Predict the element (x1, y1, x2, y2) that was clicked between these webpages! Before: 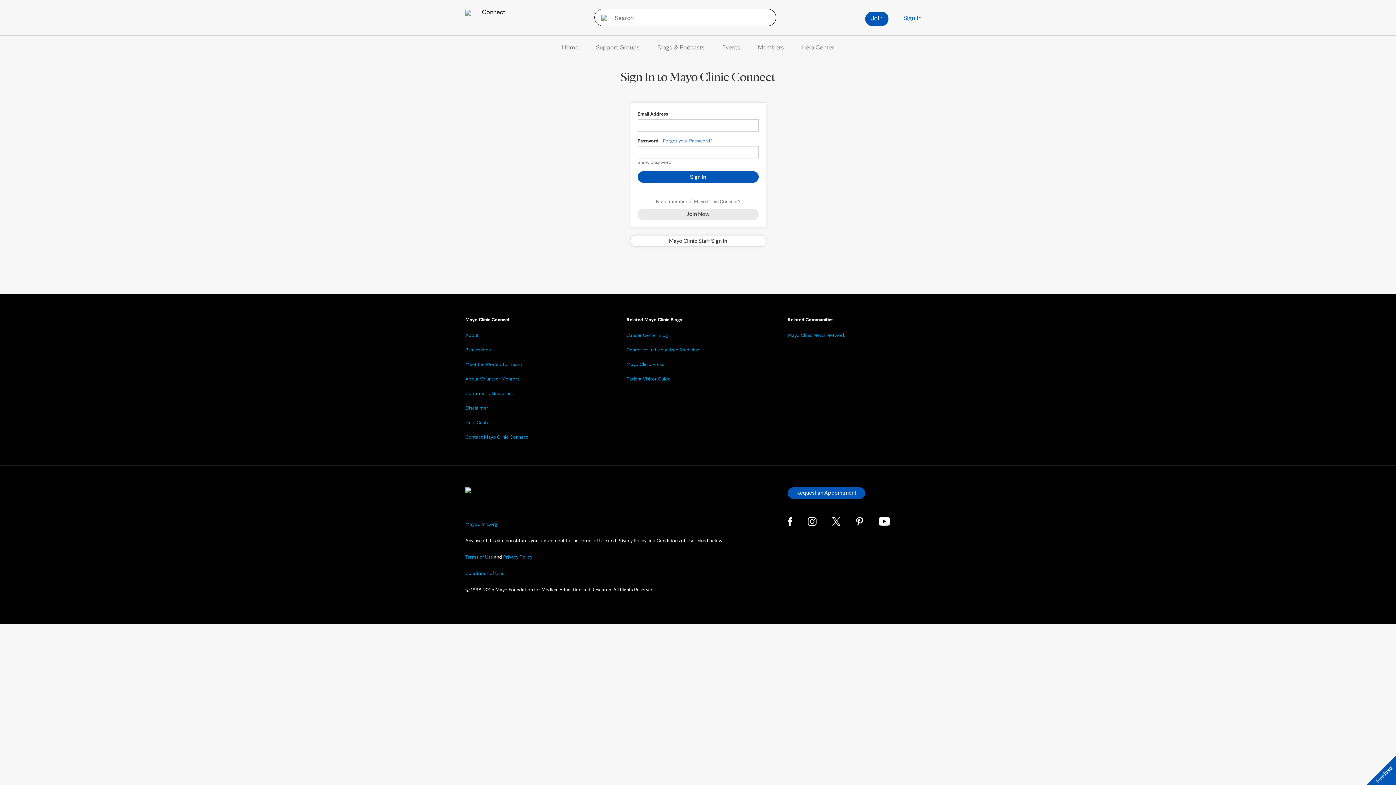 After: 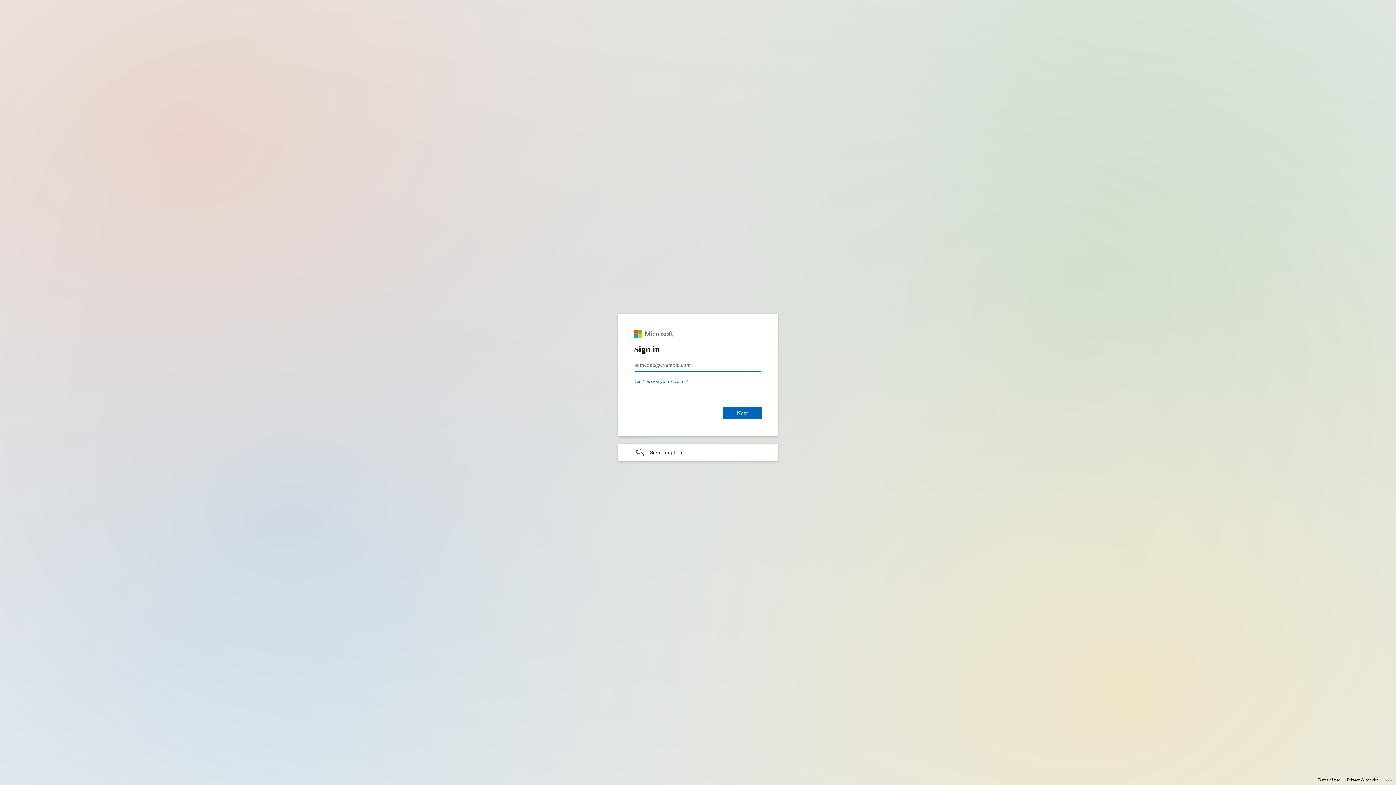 Action: label: Mayo Clinic Staff Sign In bbox: (630, 235, 766, 246)